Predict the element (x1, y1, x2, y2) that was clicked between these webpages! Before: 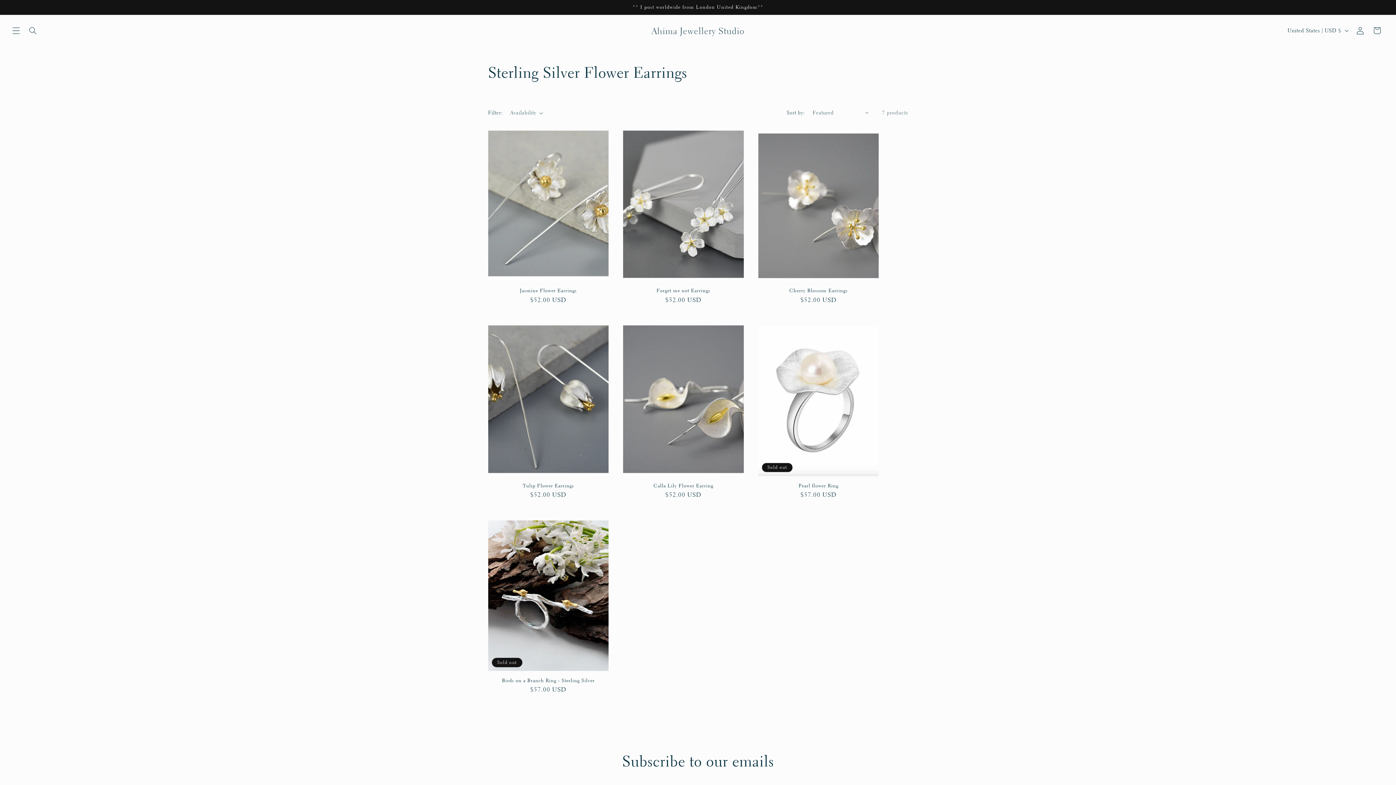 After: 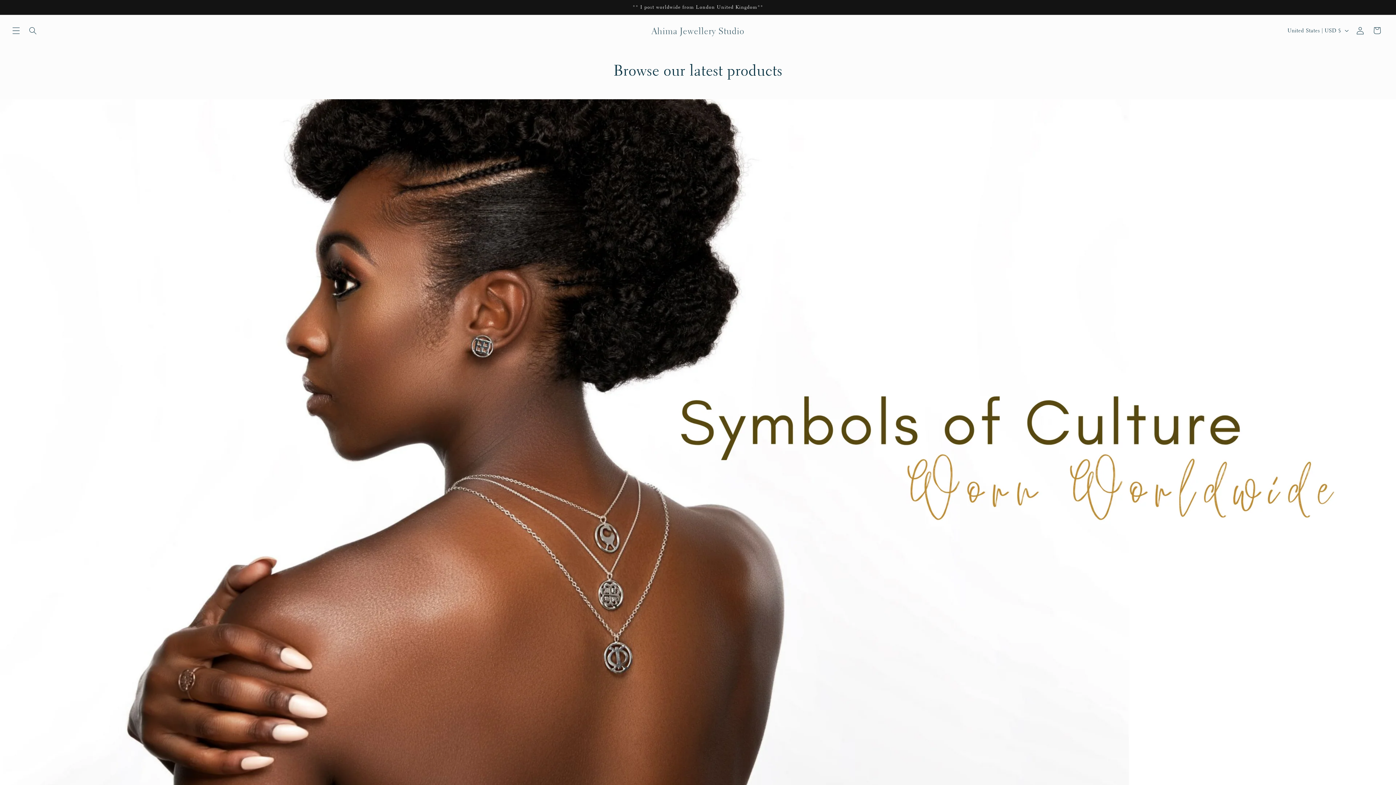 Action: label: Ahima Jewellery Studio bbox: (648, 23, 747, 37)